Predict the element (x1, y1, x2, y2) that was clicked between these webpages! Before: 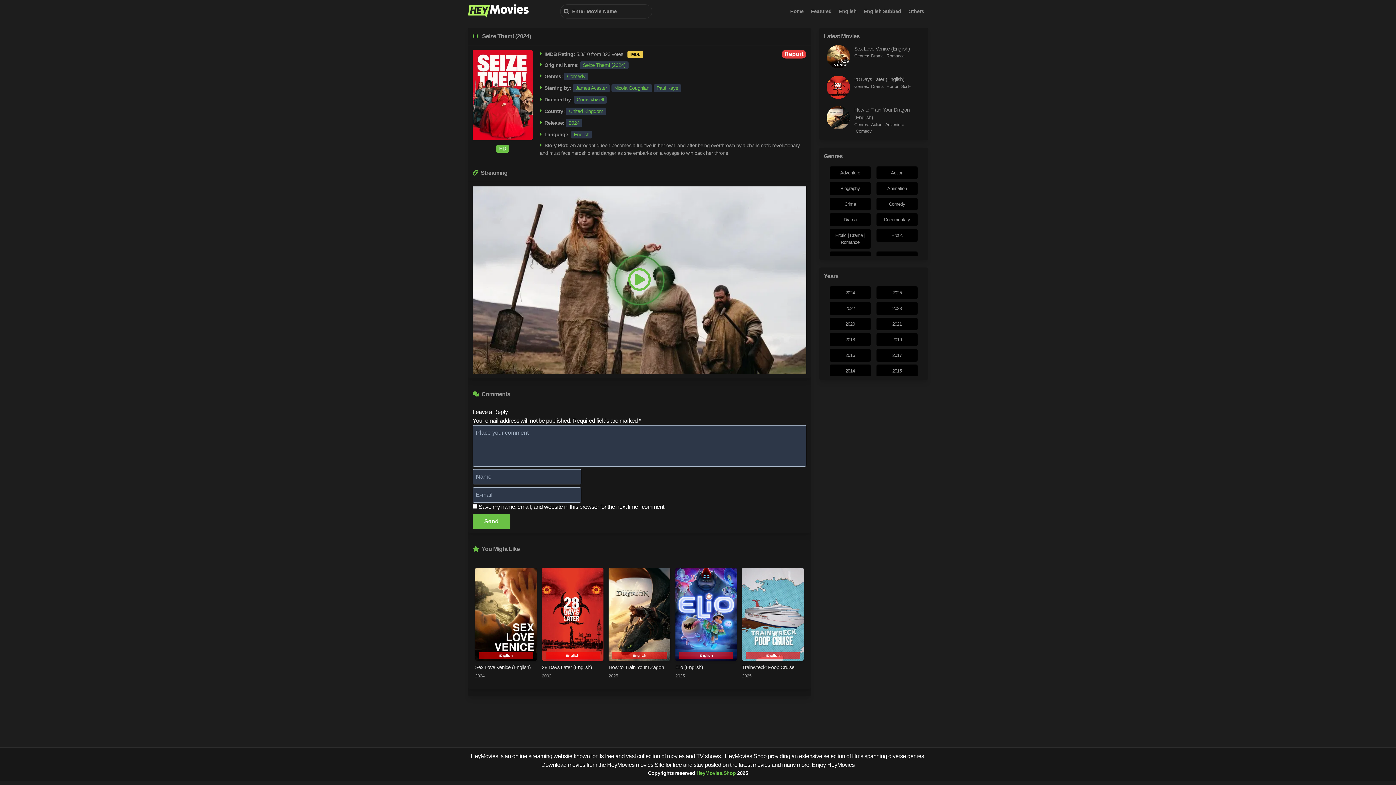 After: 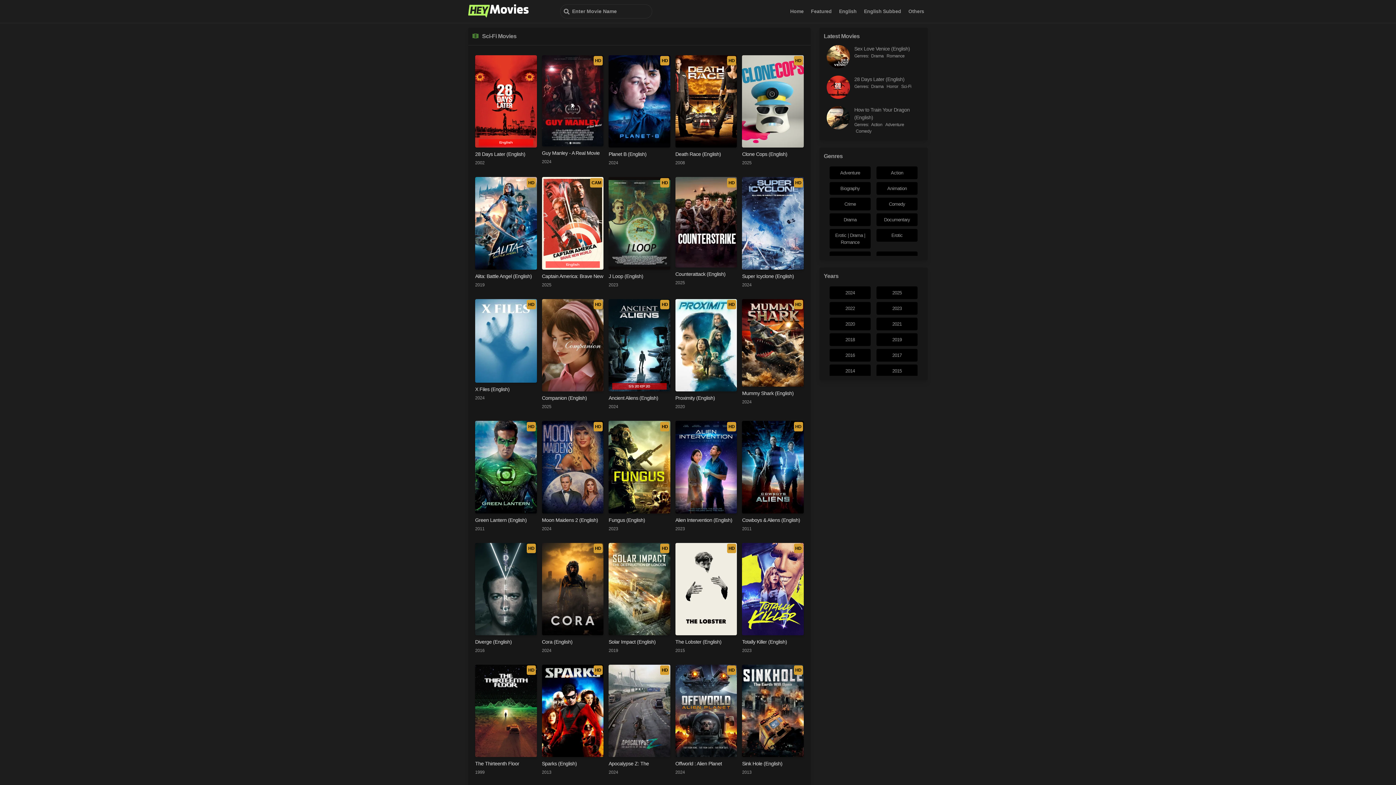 Action: bbox: (901, 83, 911, 89) label: Sci-Fi